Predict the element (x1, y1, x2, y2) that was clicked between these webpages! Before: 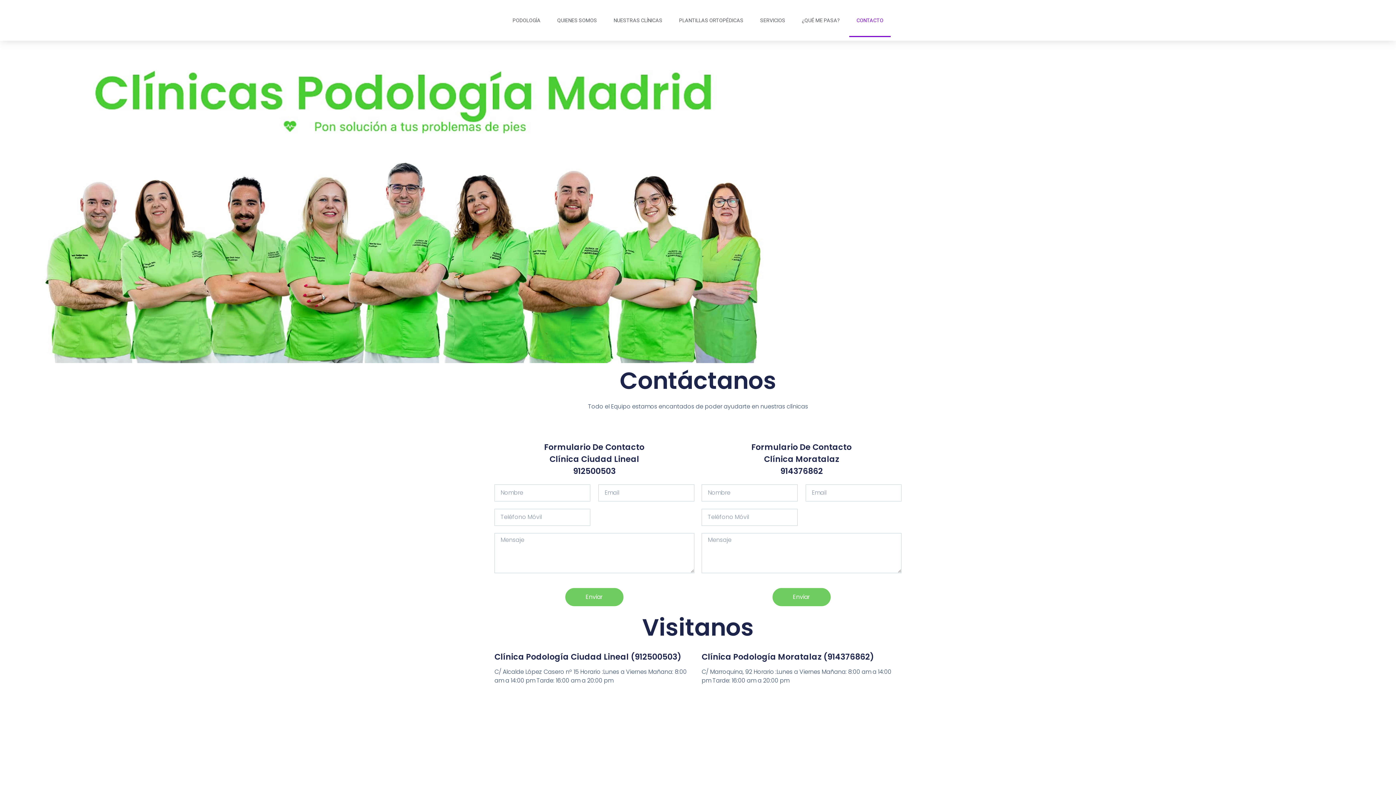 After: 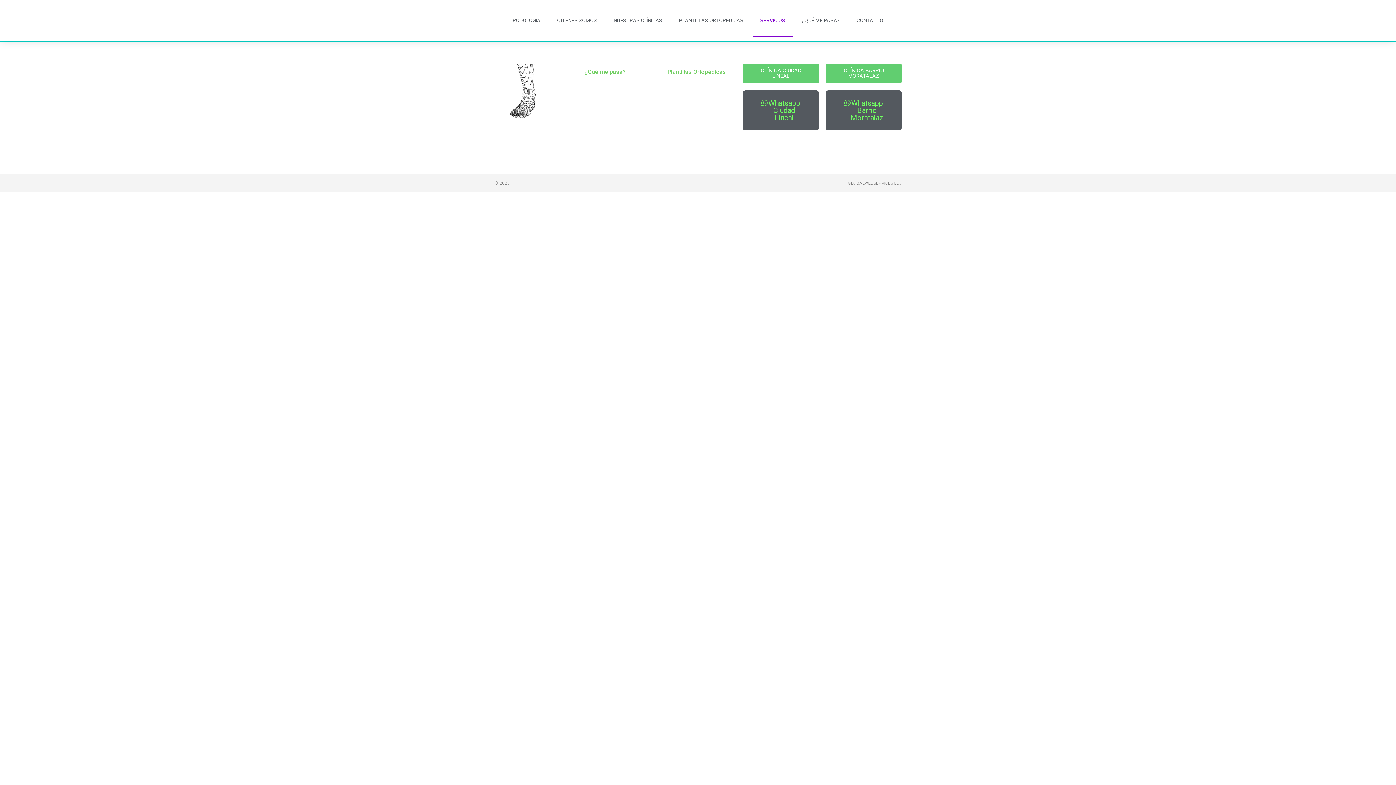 Action: label: SERVICIOS bbox: (753, 3, 792, 37)